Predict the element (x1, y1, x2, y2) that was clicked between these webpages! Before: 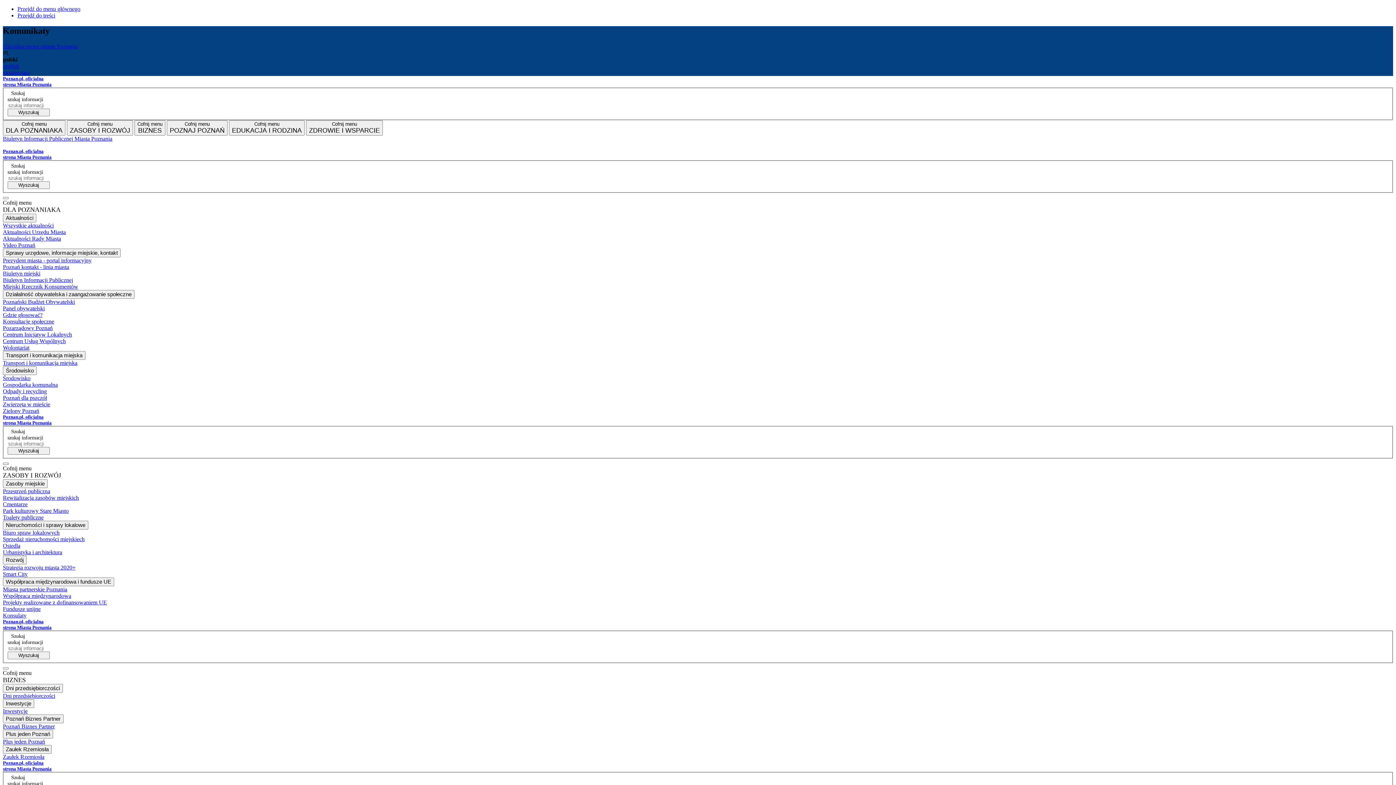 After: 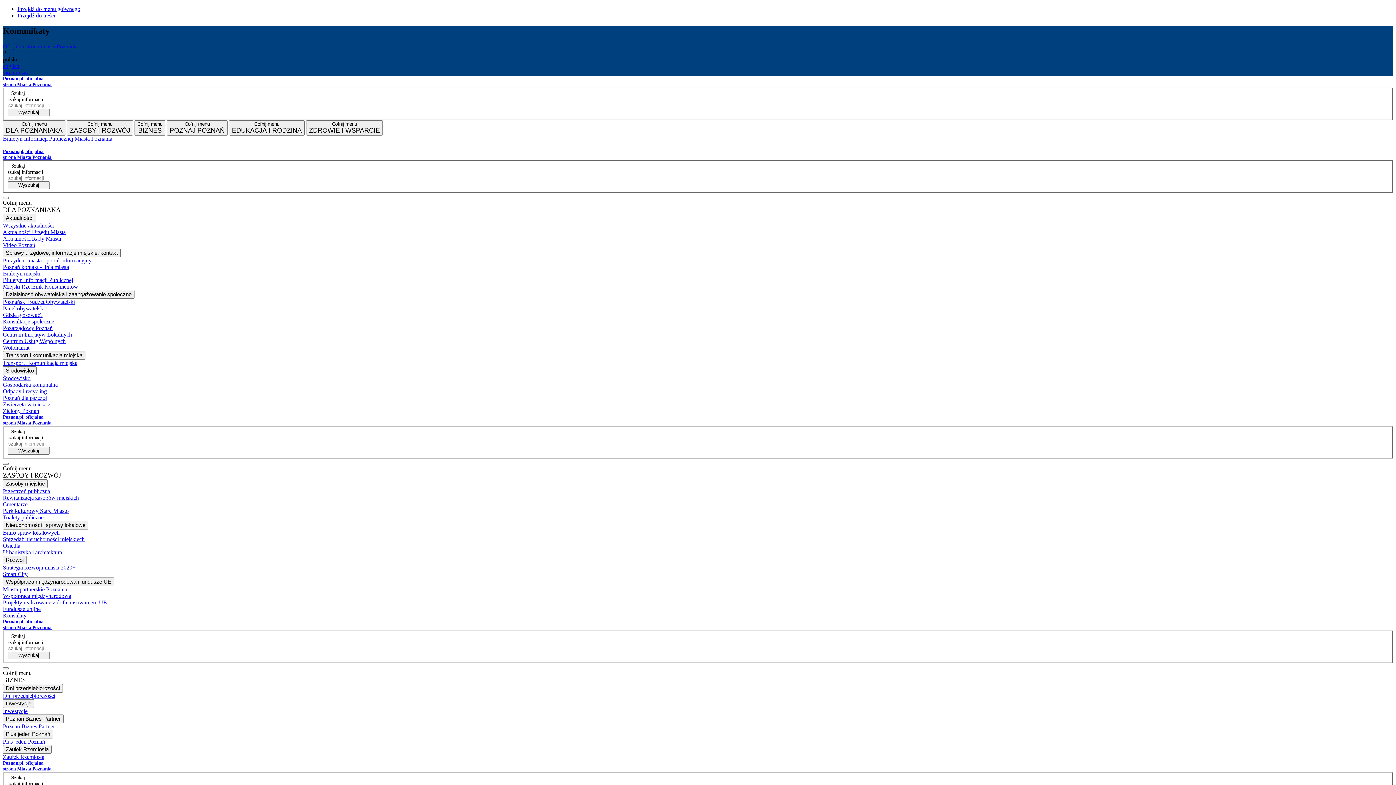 Action: label: Konsultacje społeczne bbox: (2, 318, 1393, 325)